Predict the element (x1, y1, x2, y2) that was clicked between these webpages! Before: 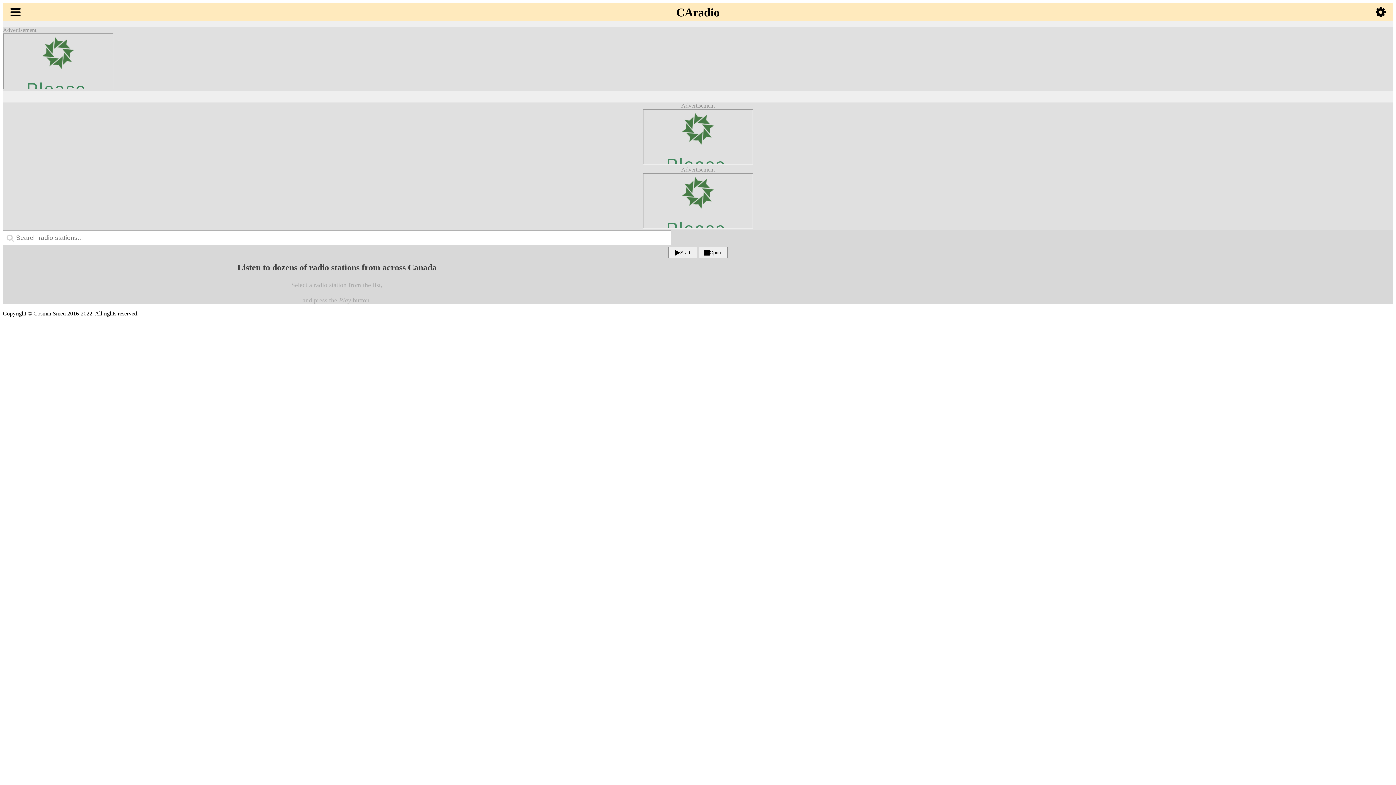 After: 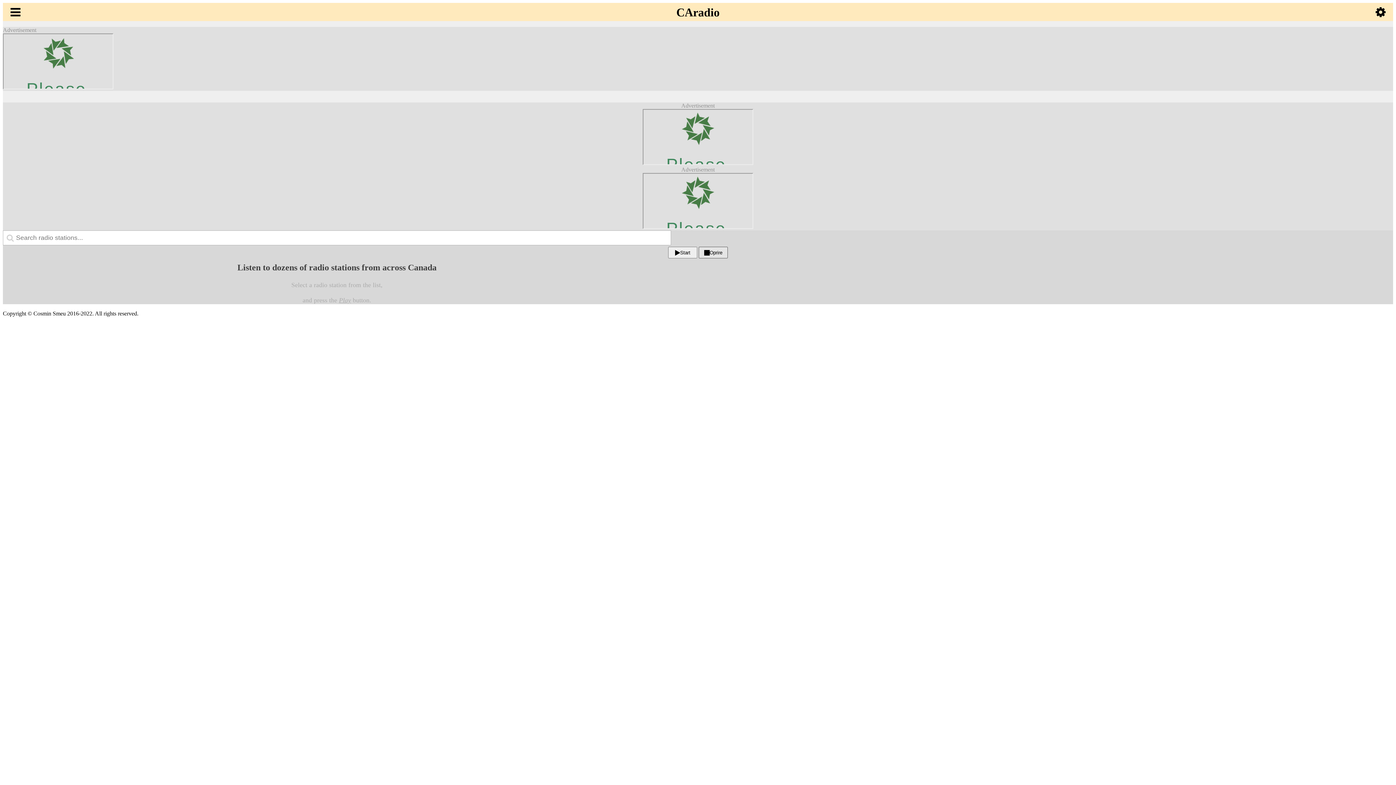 Action: label: Oprire bbox: (698, 246, 728, 258)